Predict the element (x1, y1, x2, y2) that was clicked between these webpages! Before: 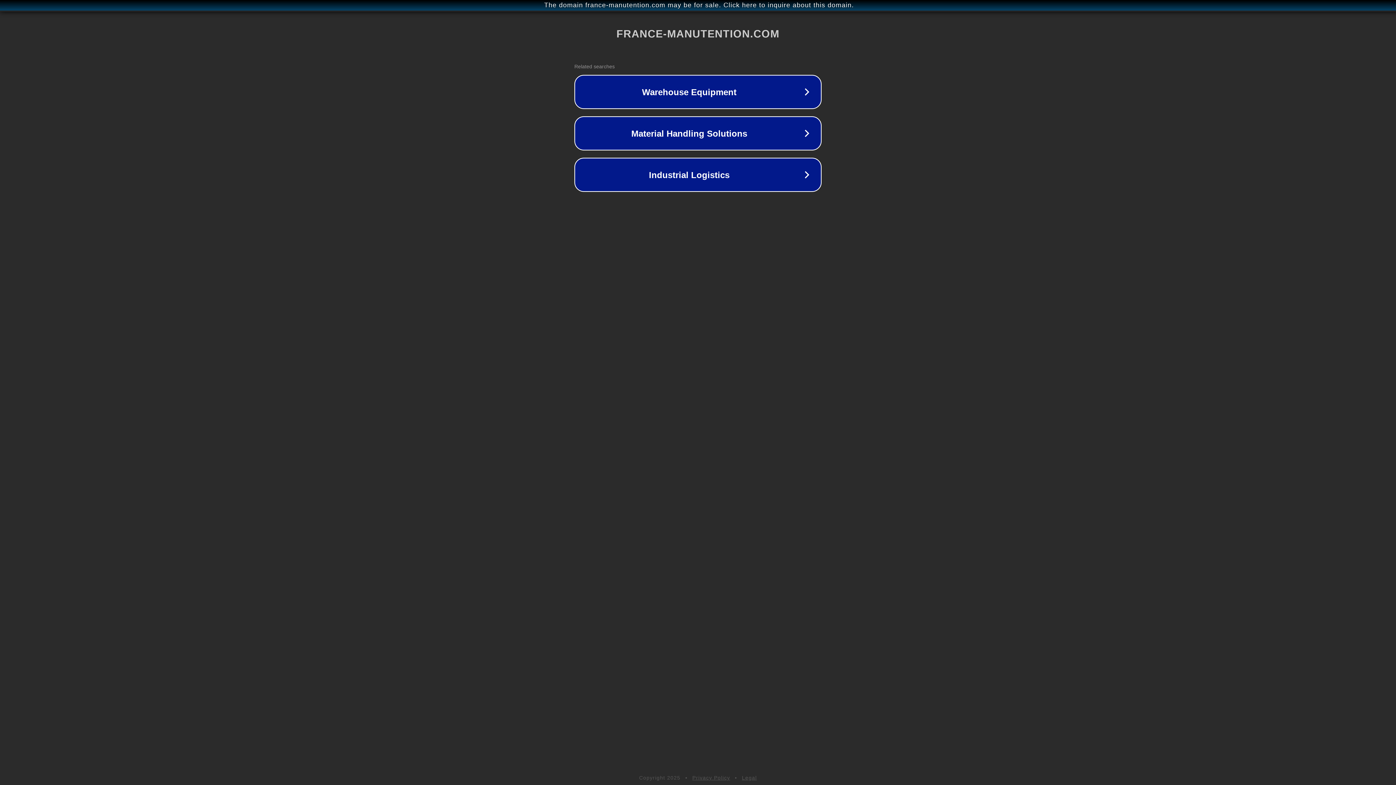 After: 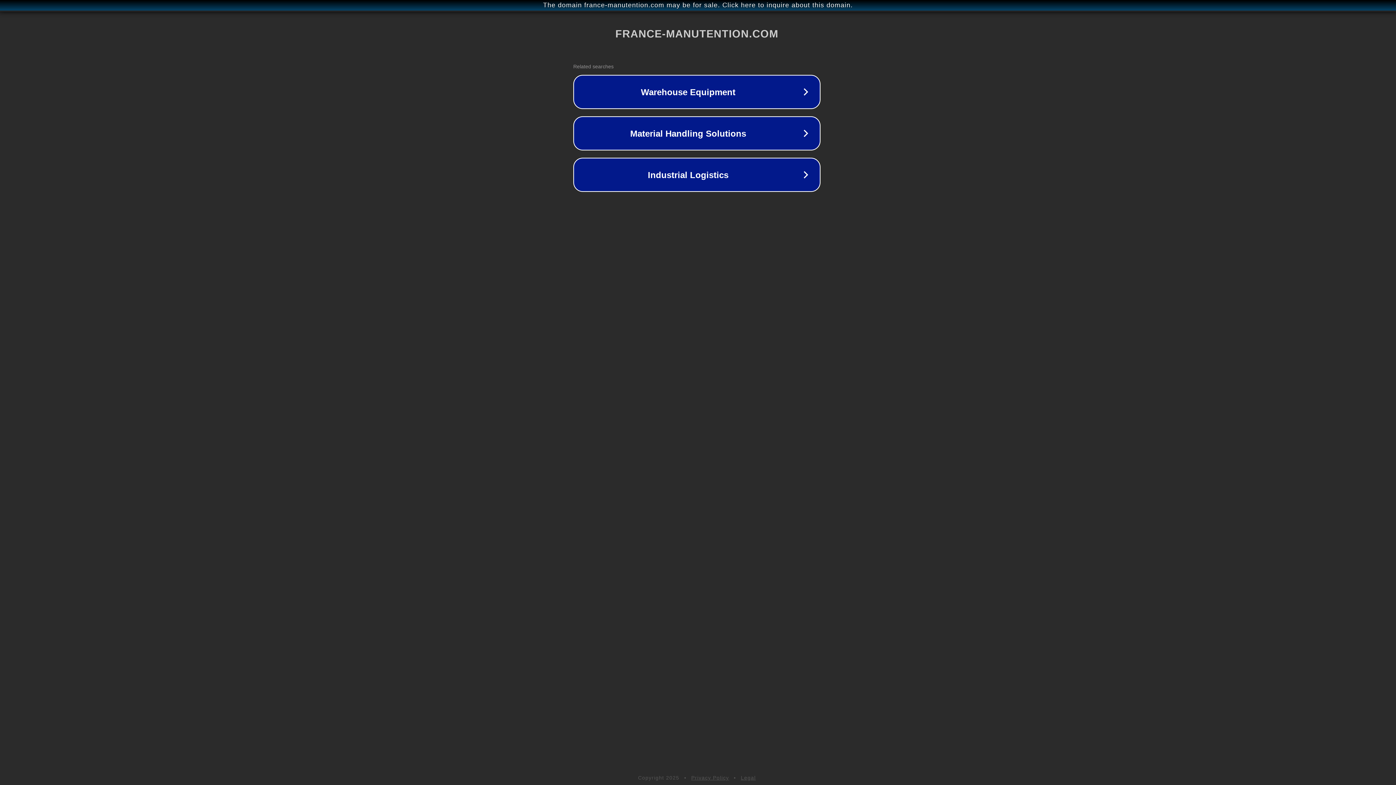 Action: label: The domain france-manutention.com may be for sale. Click here to inquire about this domain. bbox: (1, 1, 1397, 9)